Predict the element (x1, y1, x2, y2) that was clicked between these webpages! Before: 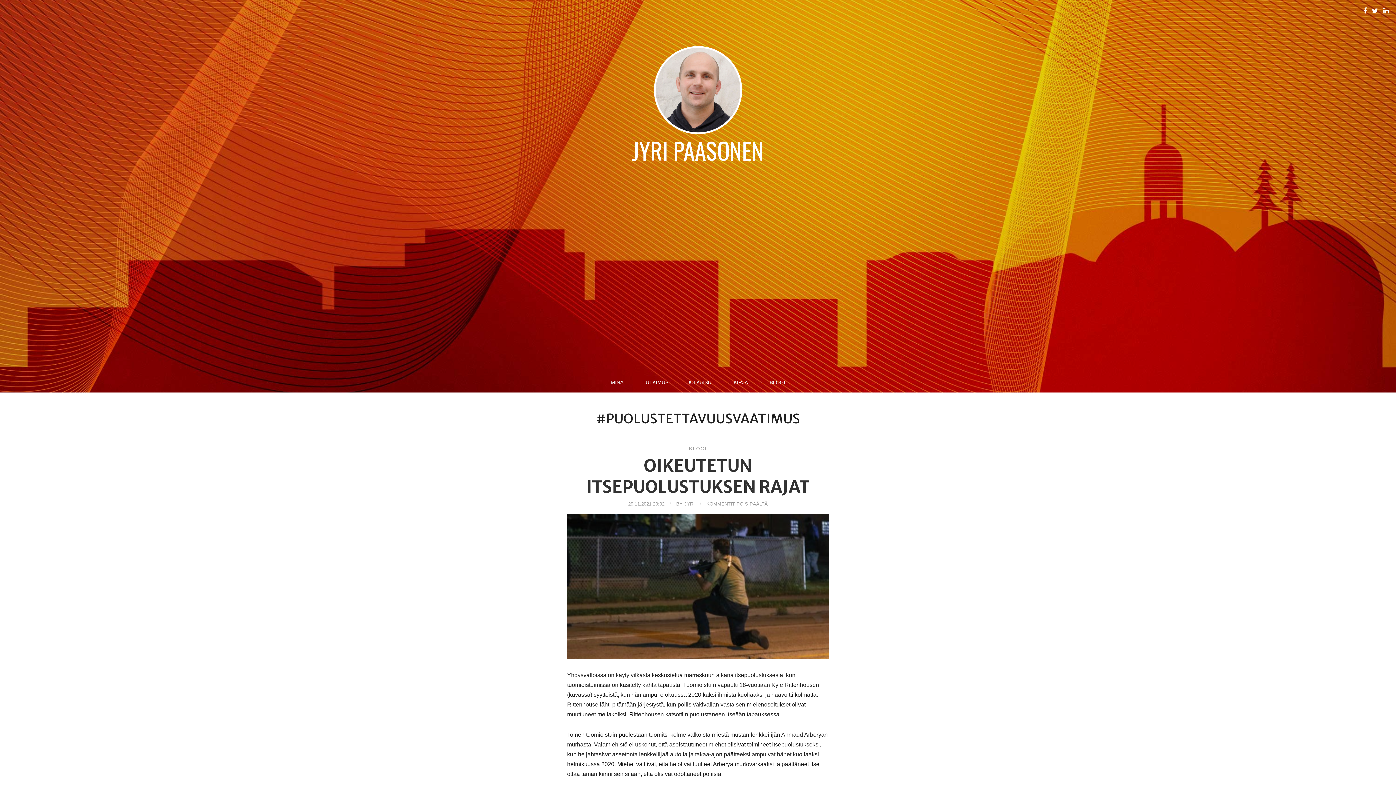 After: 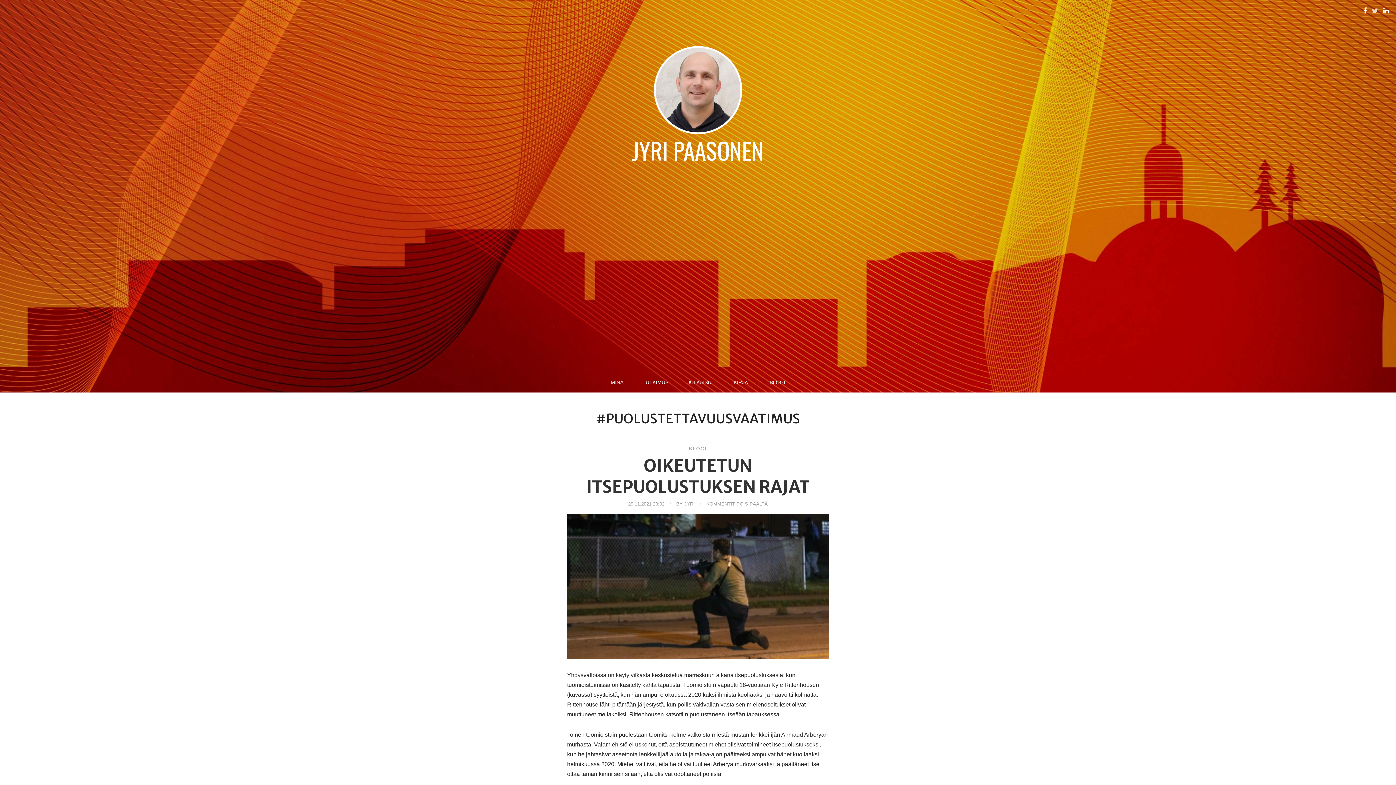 Action: bbox: (1372, 7, 1378, 14)